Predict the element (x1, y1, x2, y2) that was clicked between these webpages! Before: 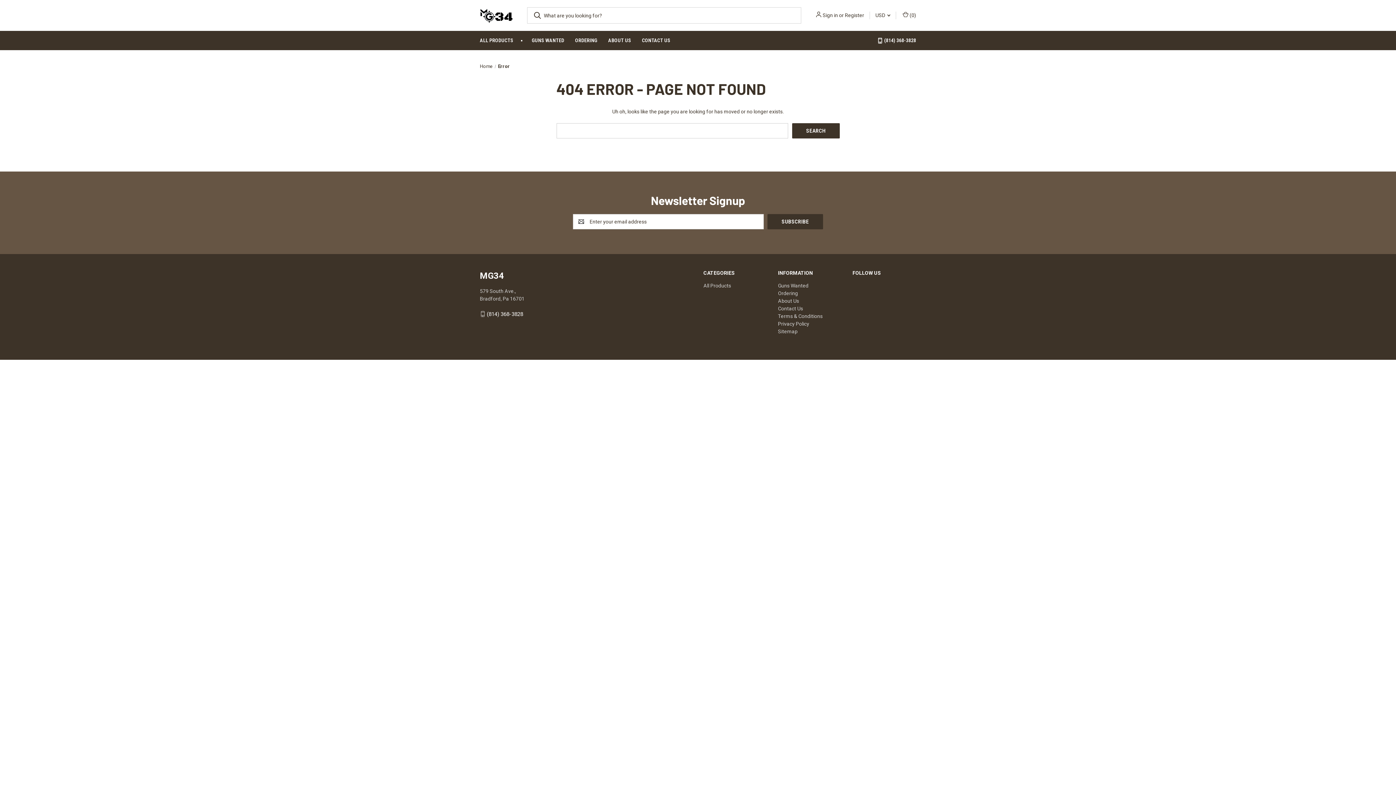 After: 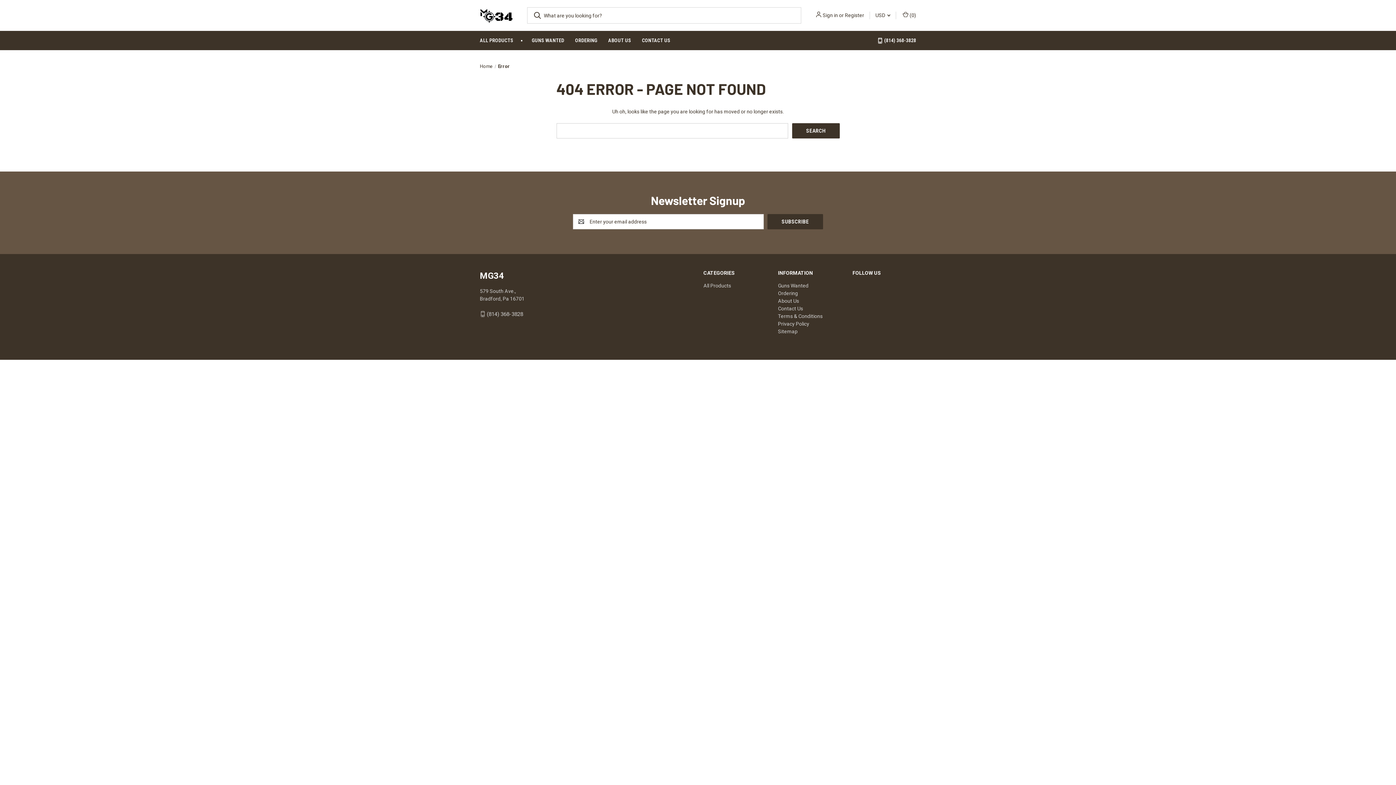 Action: label: (814) 368-3828 bbox: (486, 311, 523, 317)